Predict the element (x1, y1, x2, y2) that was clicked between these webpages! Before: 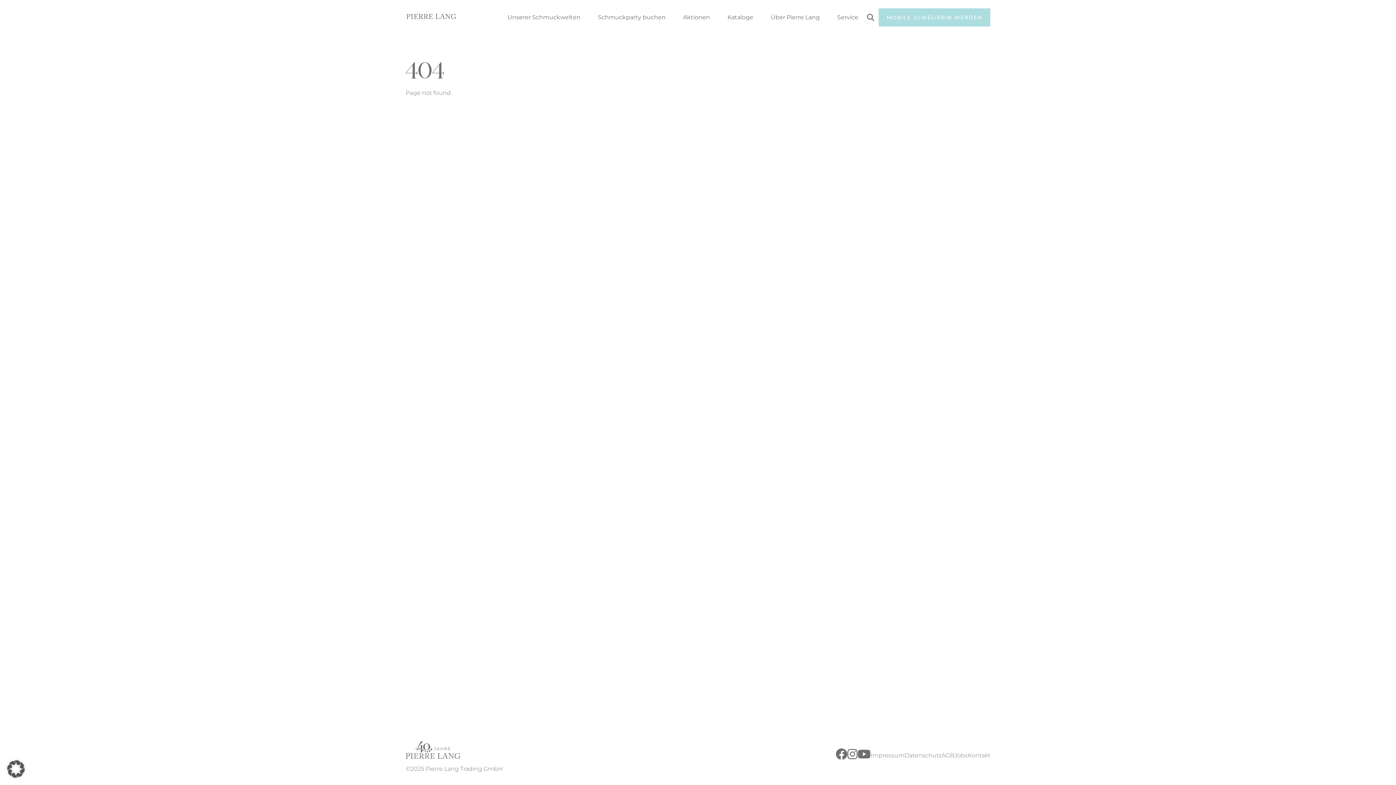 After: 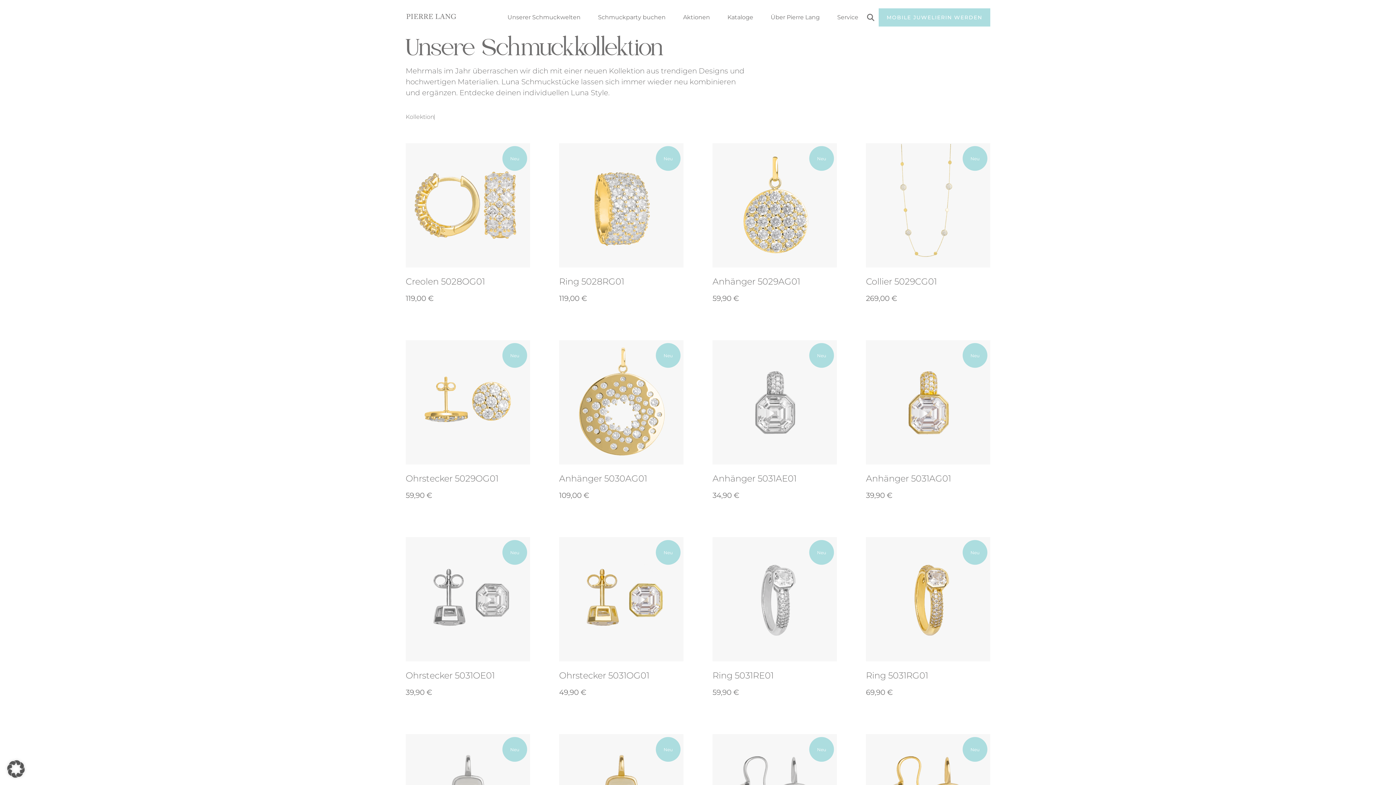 Action: bbox: (501, 0, 586, 34) label: Unserer Schmuckwelten